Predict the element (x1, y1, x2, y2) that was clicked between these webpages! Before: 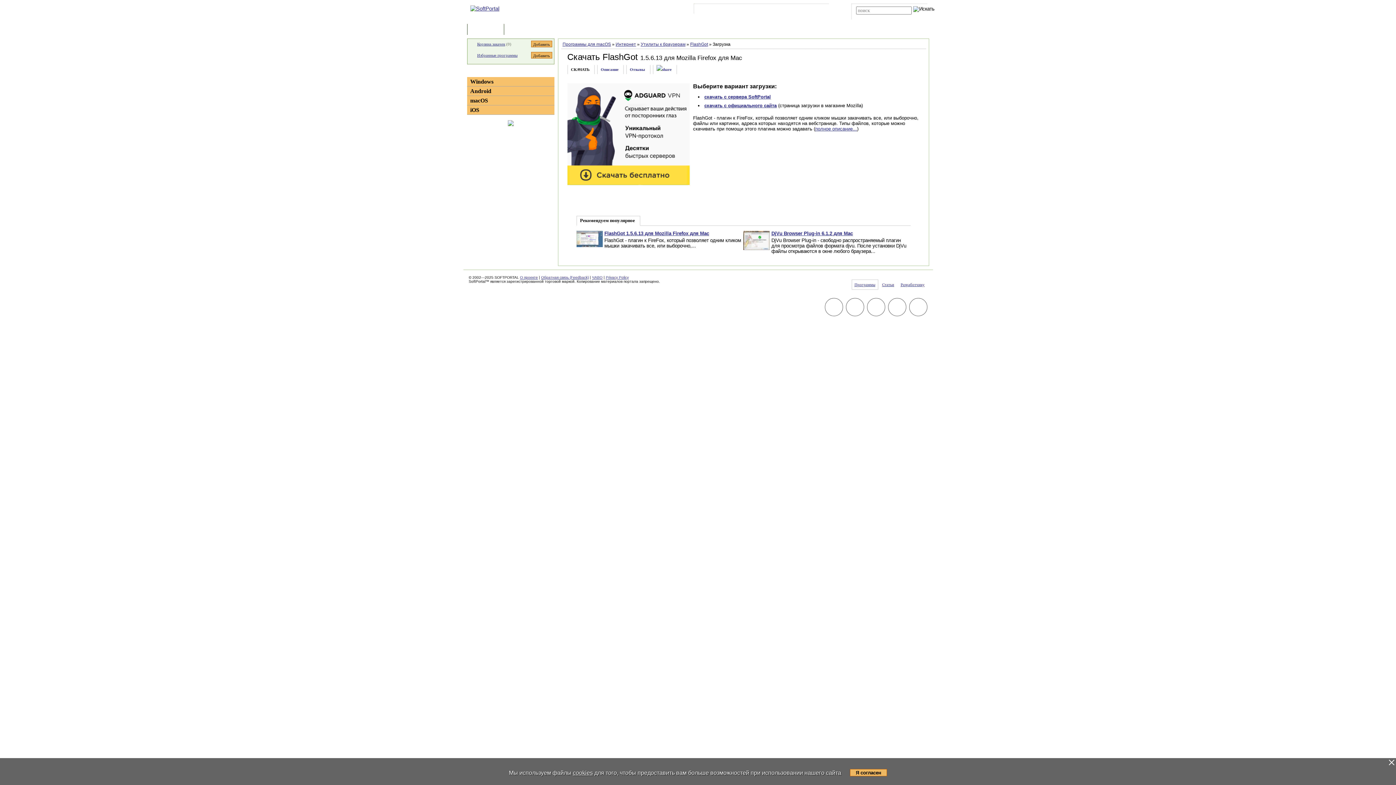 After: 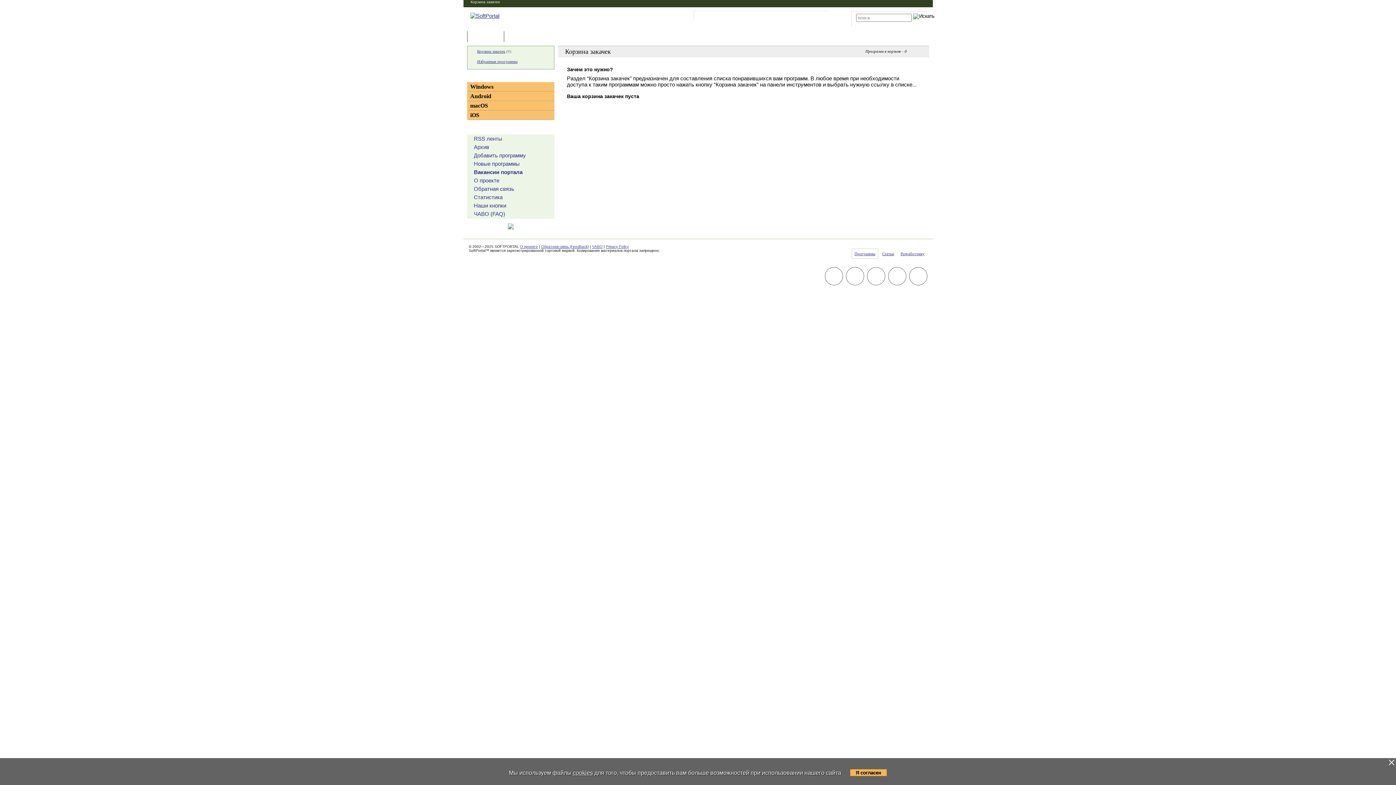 Action: bbox: (477, 41, 505, 47) label: Корзина закачек